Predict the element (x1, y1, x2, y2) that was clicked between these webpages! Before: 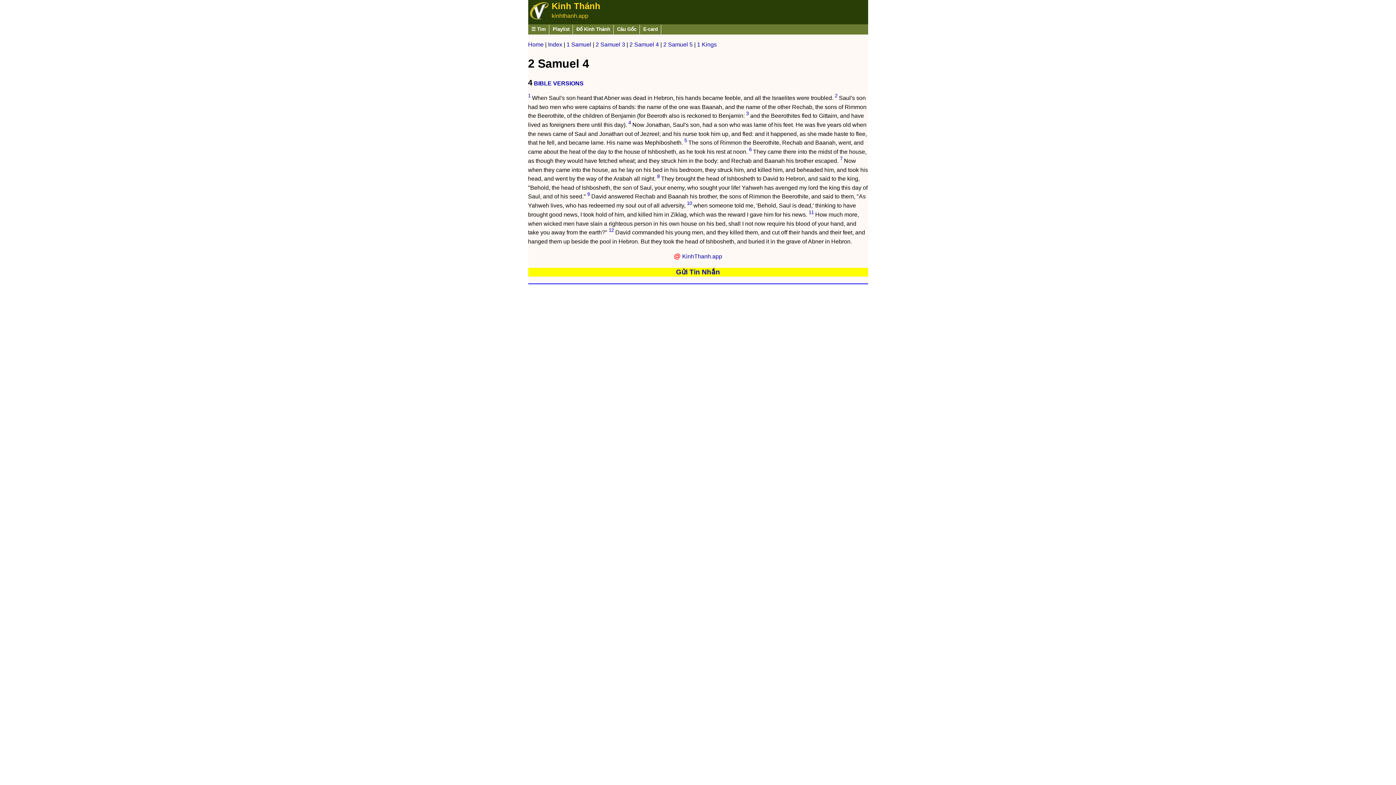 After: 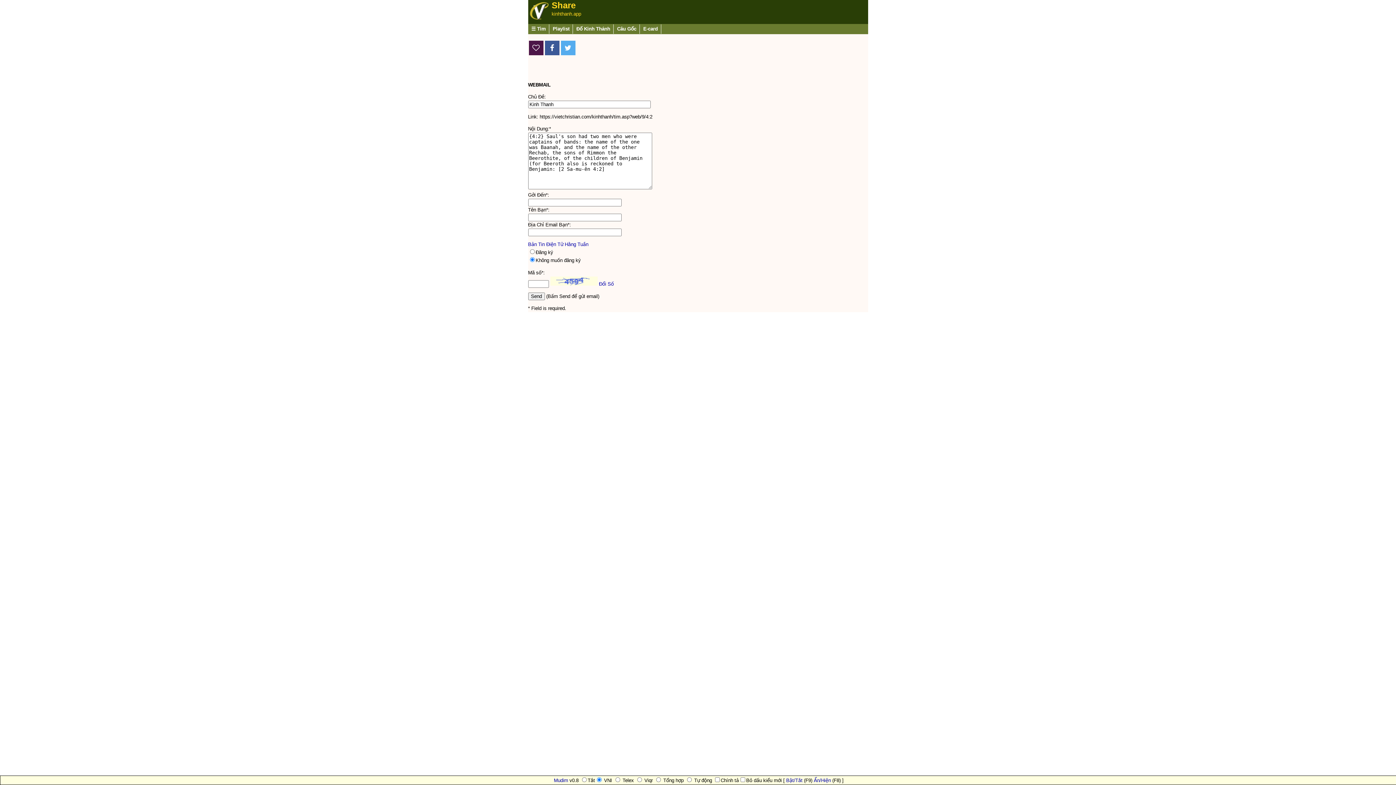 Action: bbox: (835, 93, 837, 98) label: 2